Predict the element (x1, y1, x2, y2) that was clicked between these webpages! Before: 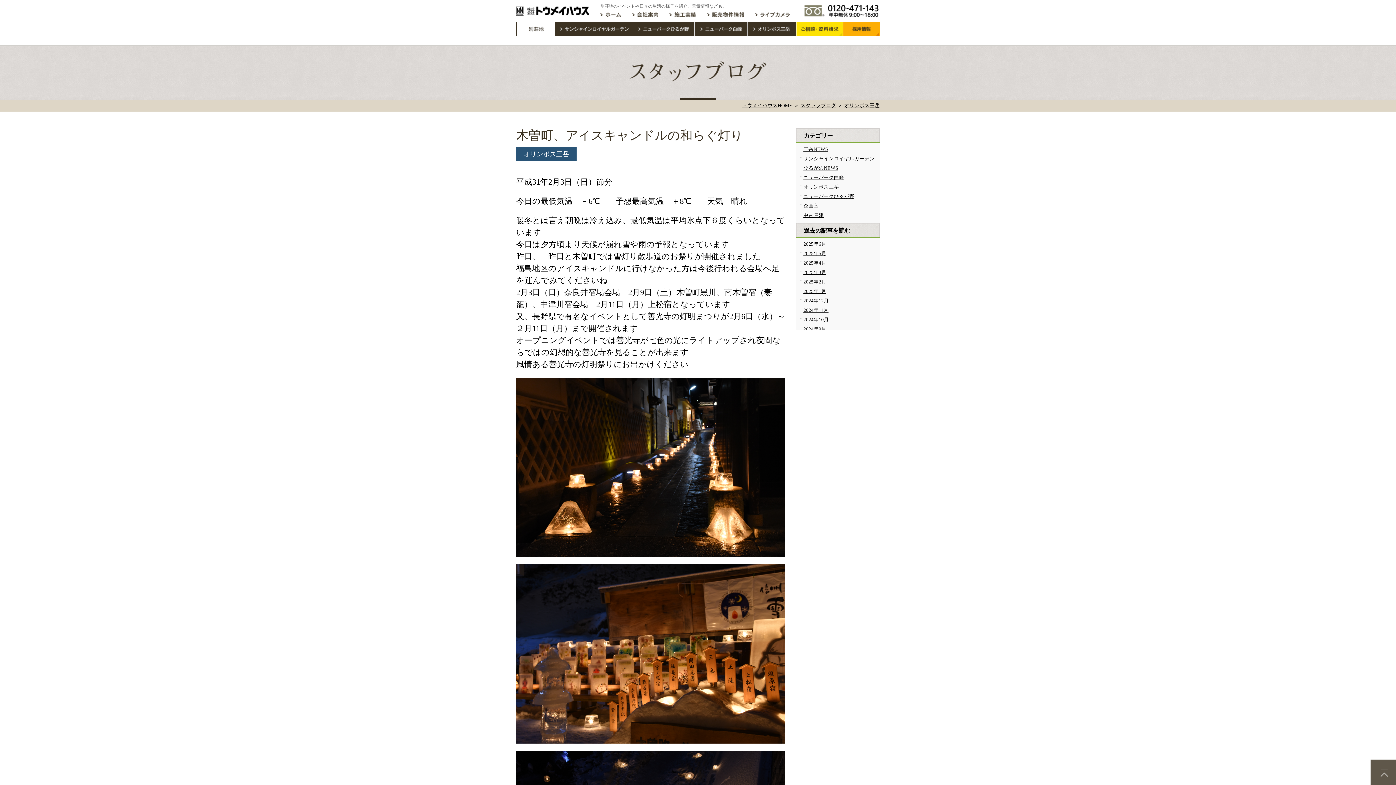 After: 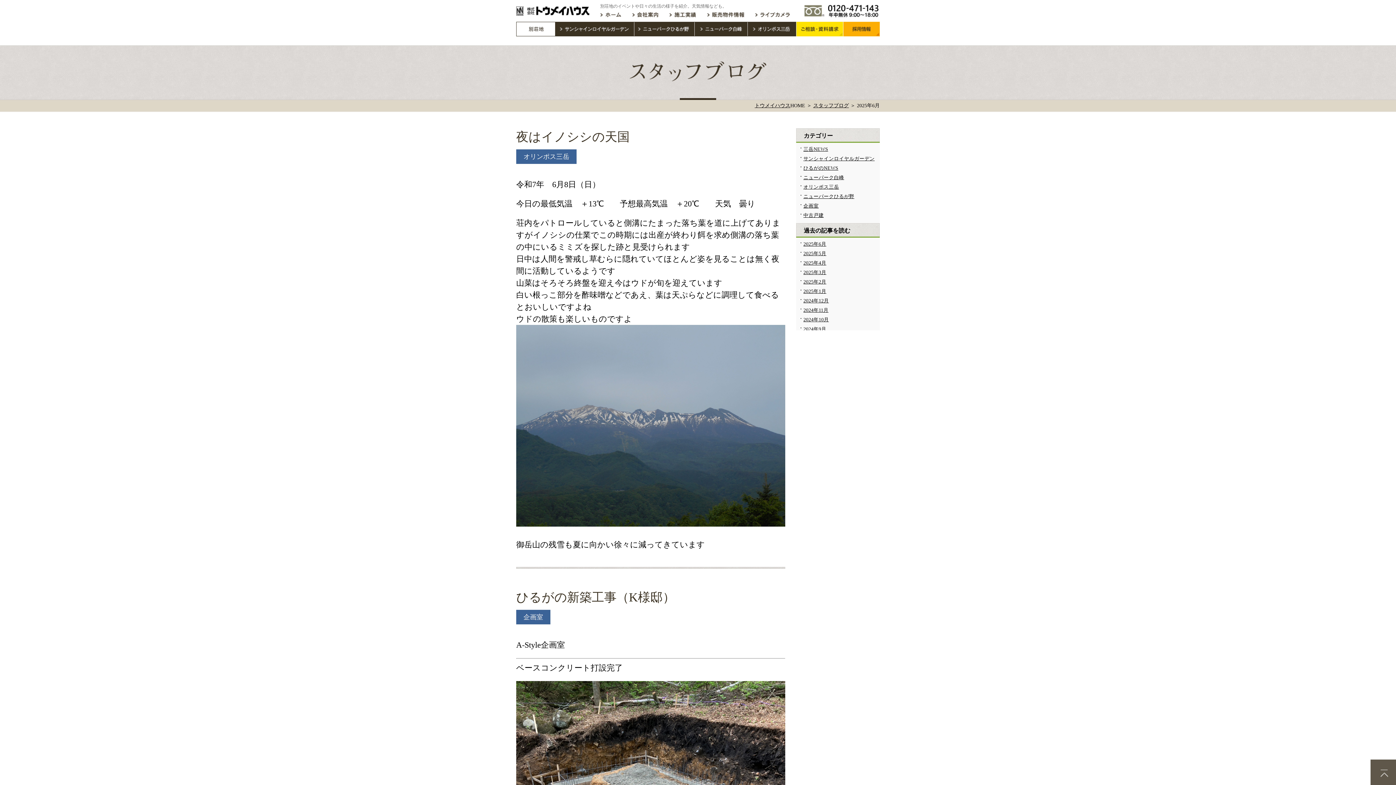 Action: label: 2025年6月 bbox: (803, 241, 826, 246)